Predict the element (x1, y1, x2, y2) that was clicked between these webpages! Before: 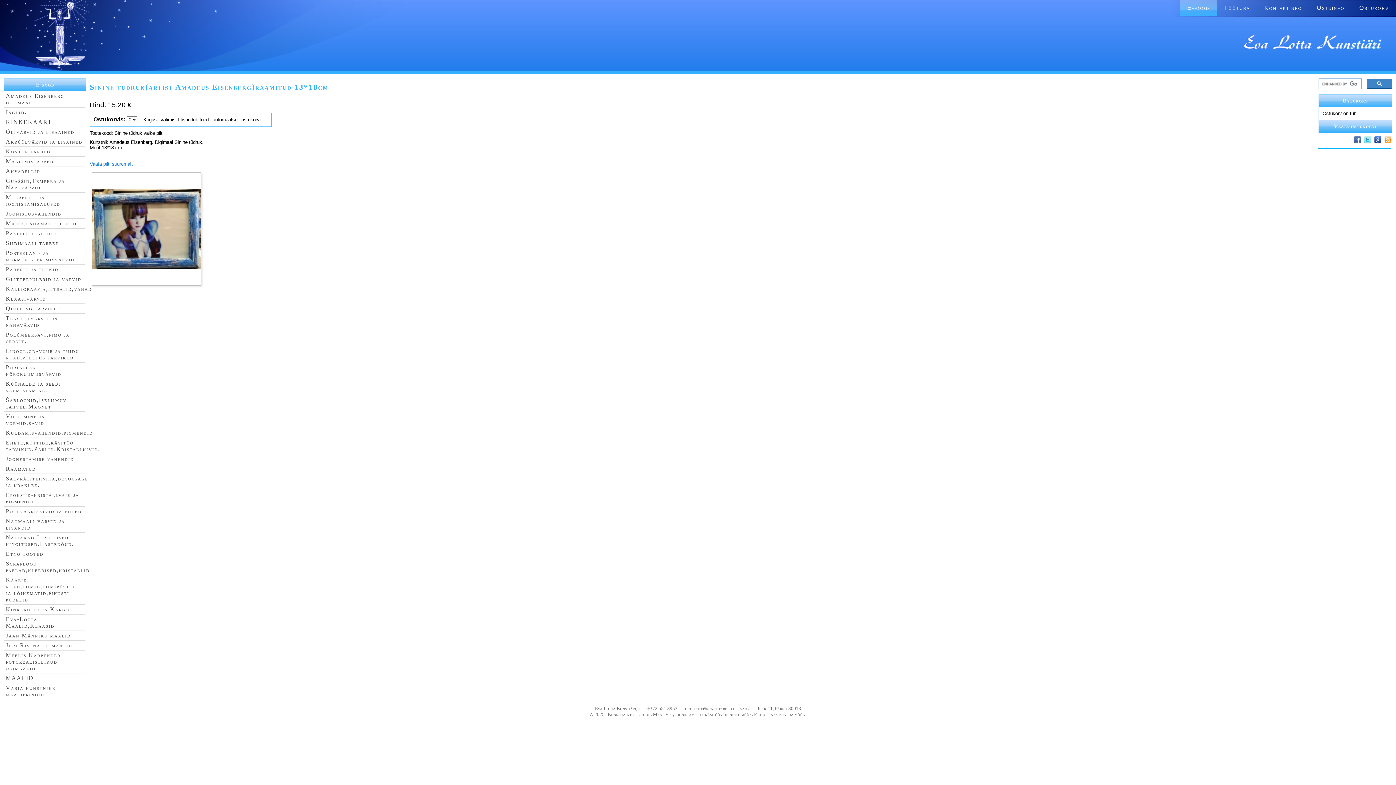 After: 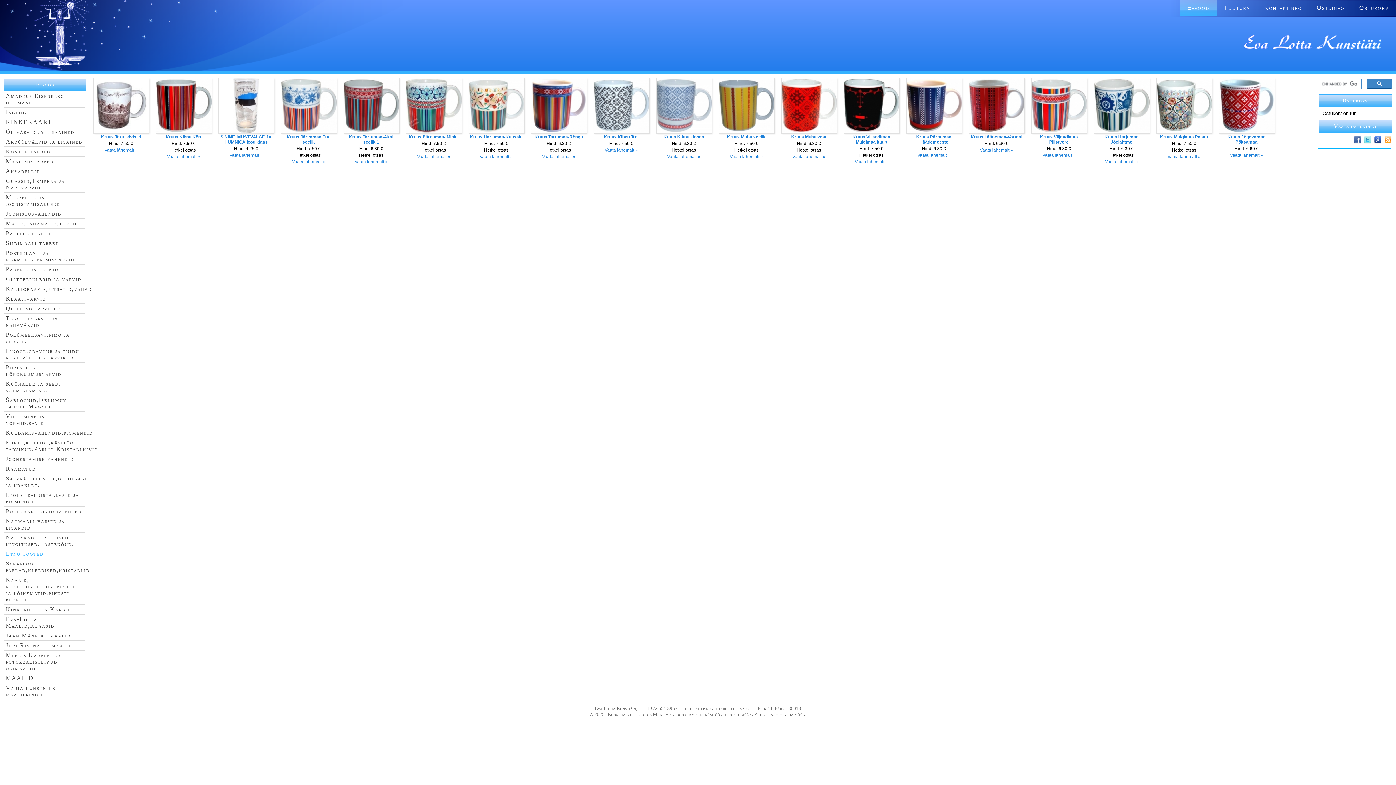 Action: label: Etno tooted bbox: (5, 550, 43, 557)